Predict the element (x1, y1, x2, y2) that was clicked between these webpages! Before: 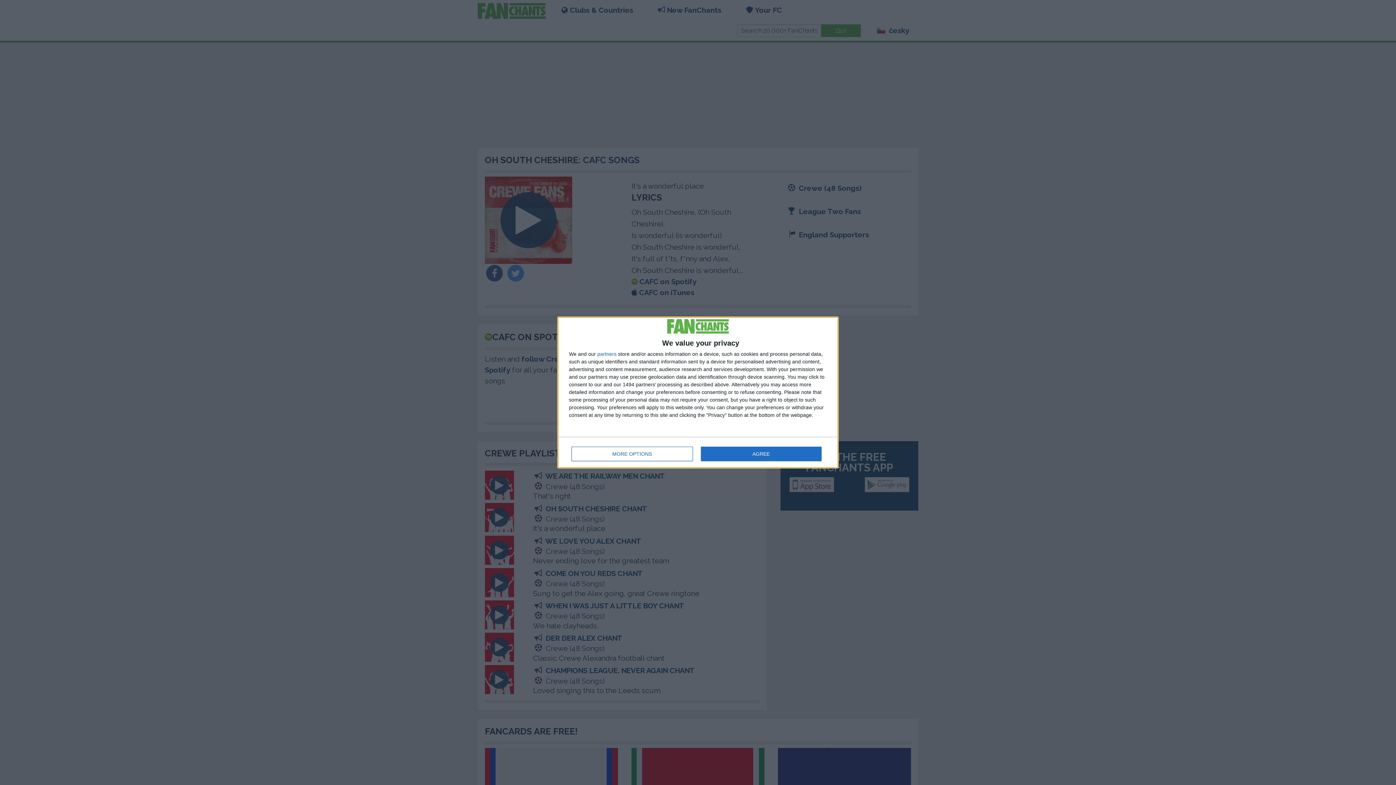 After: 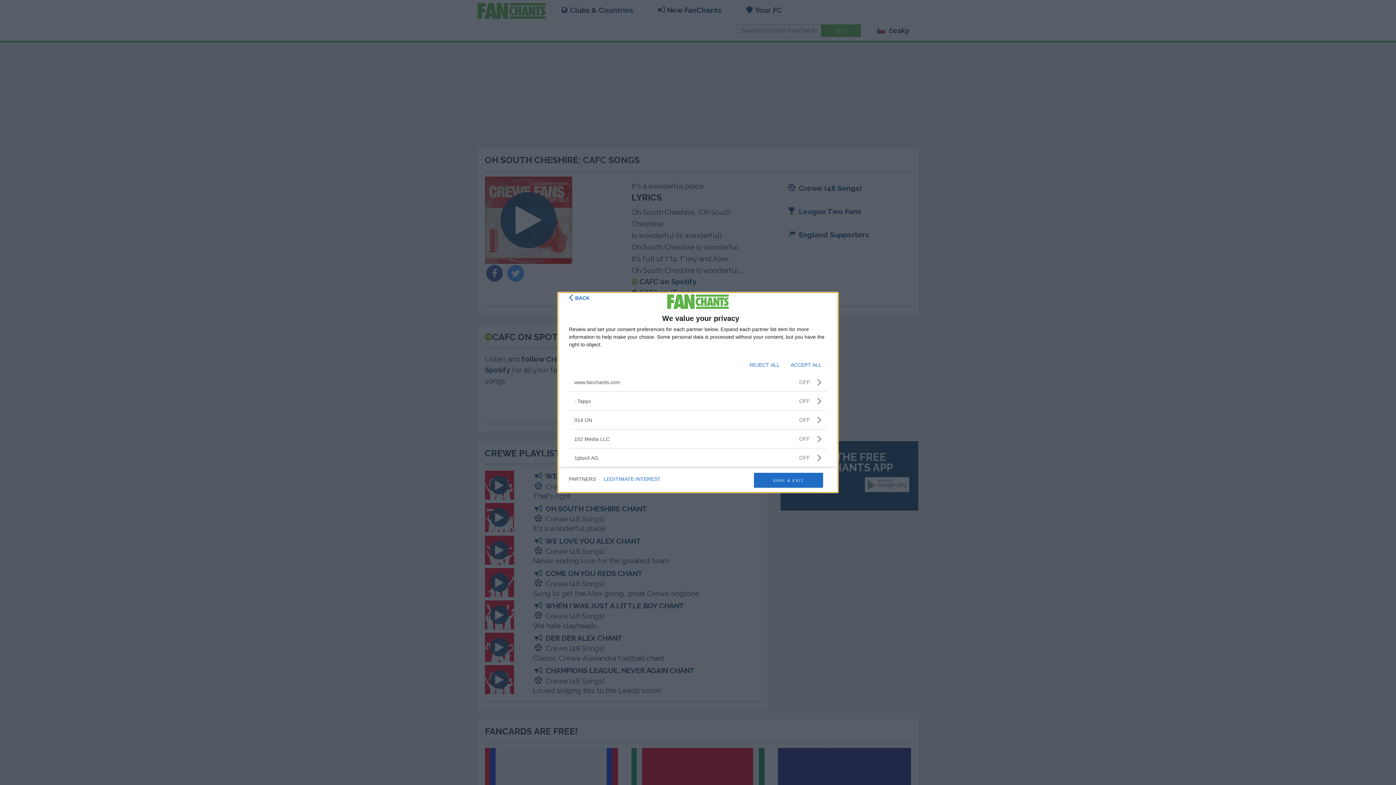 Action: bbox: (597, 351, 616, 356) label: partners